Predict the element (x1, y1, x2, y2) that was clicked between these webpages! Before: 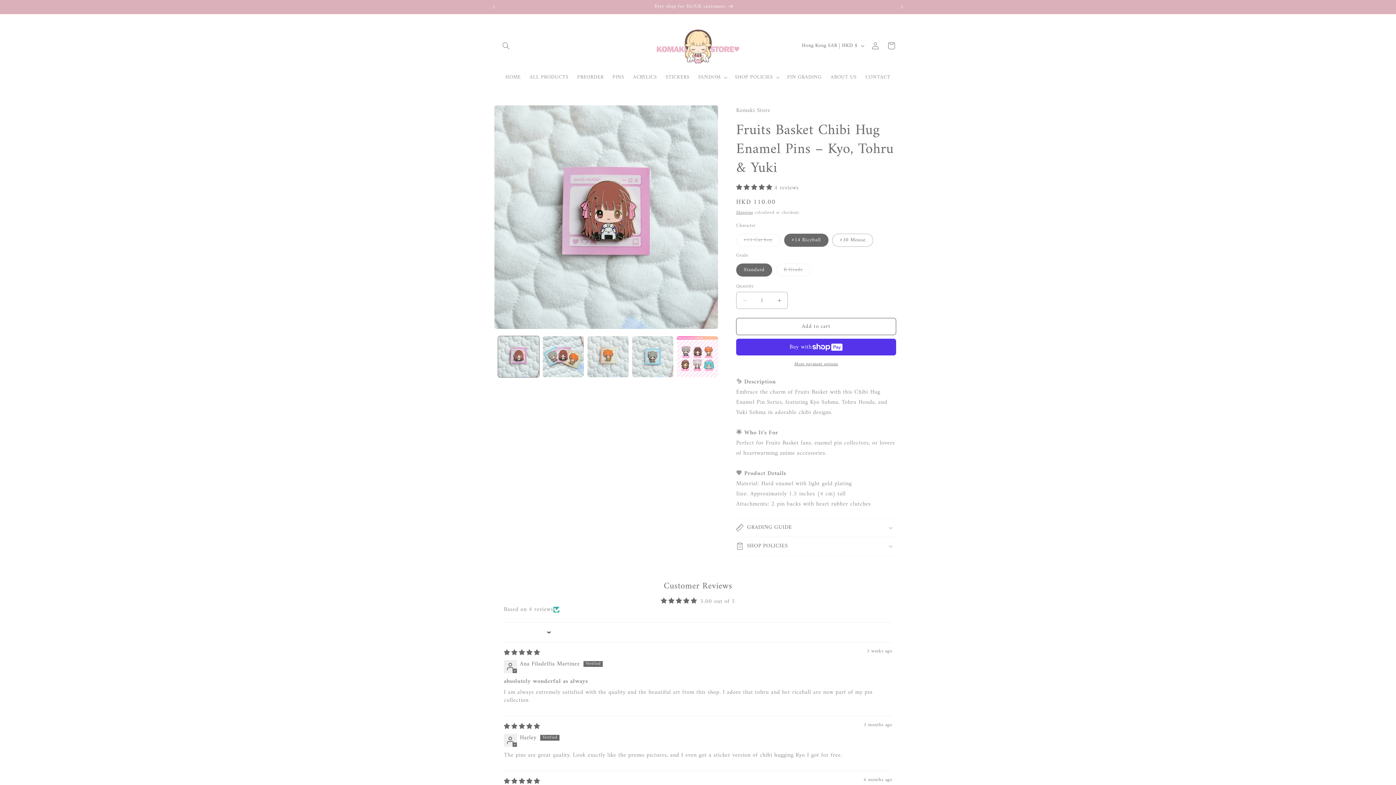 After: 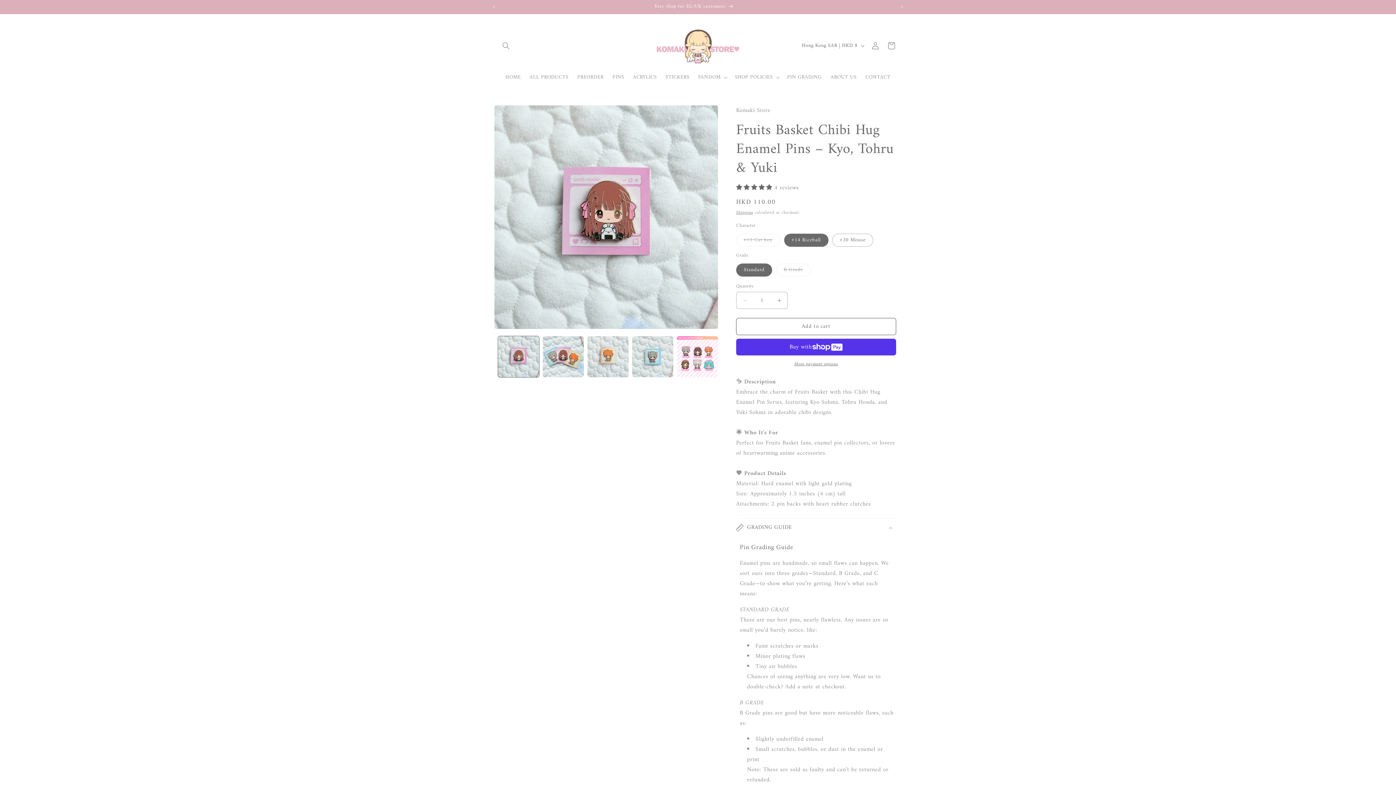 Action: bbox: (736, 518, 898, 537) label: GRADING GUIDE